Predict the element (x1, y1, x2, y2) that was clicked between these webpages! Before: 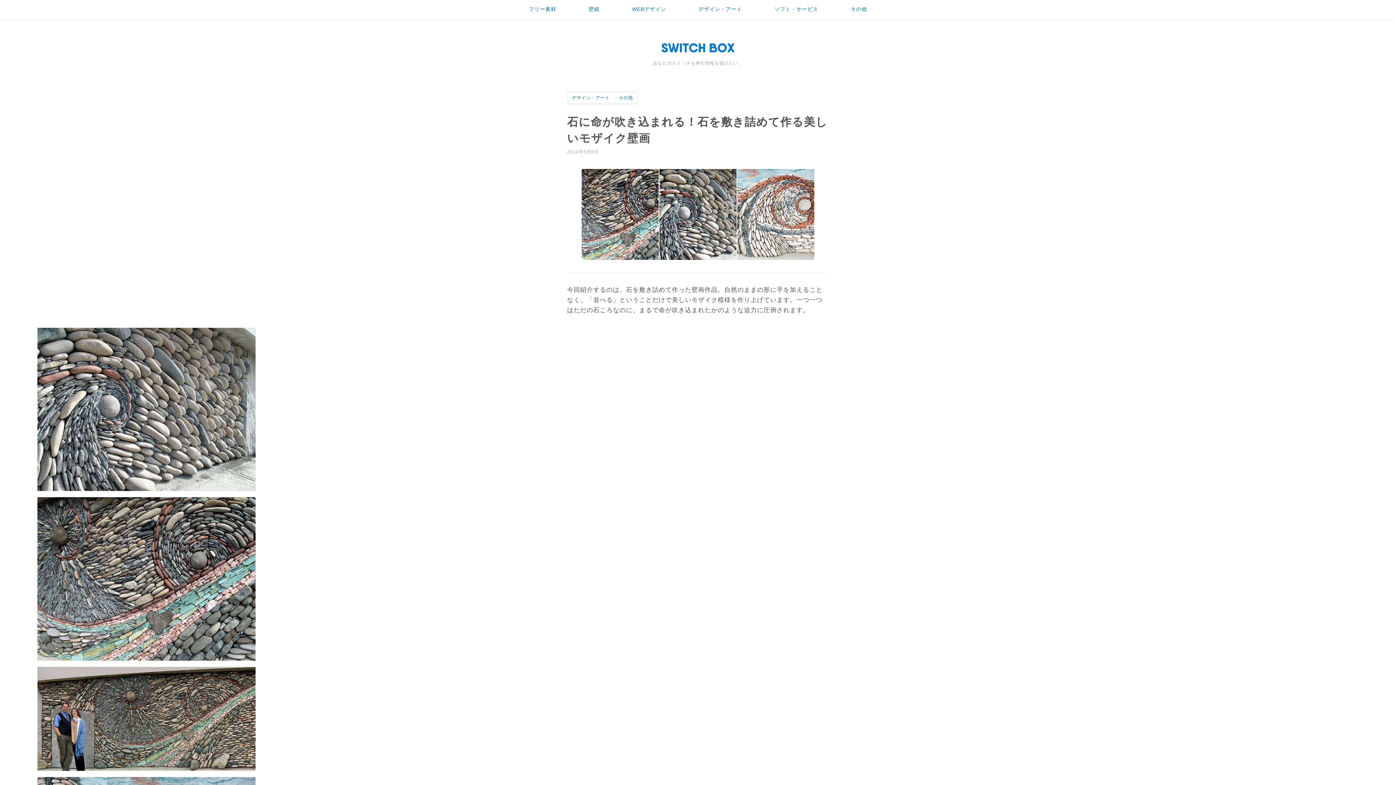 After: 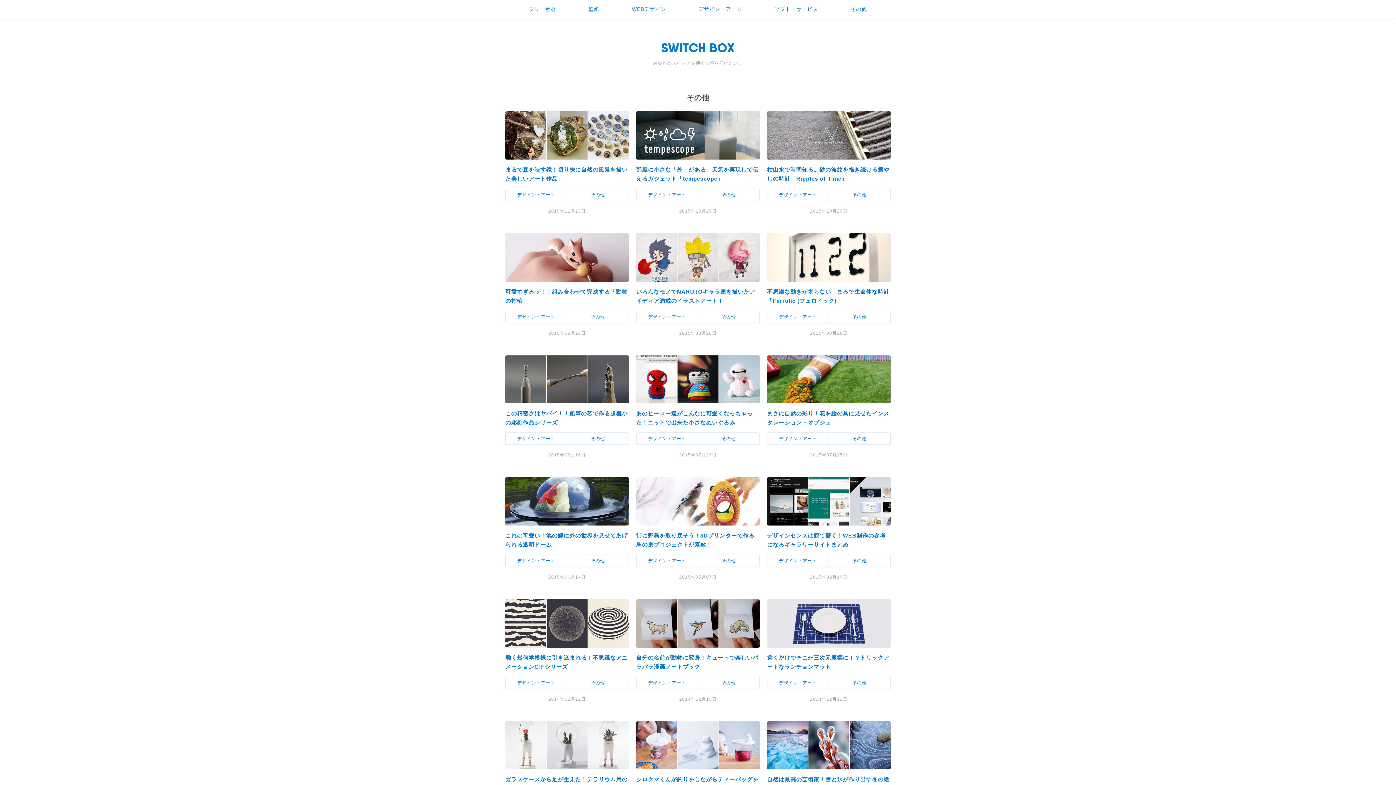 Action: label: その他 bbox: (614, 92, 637, 103)